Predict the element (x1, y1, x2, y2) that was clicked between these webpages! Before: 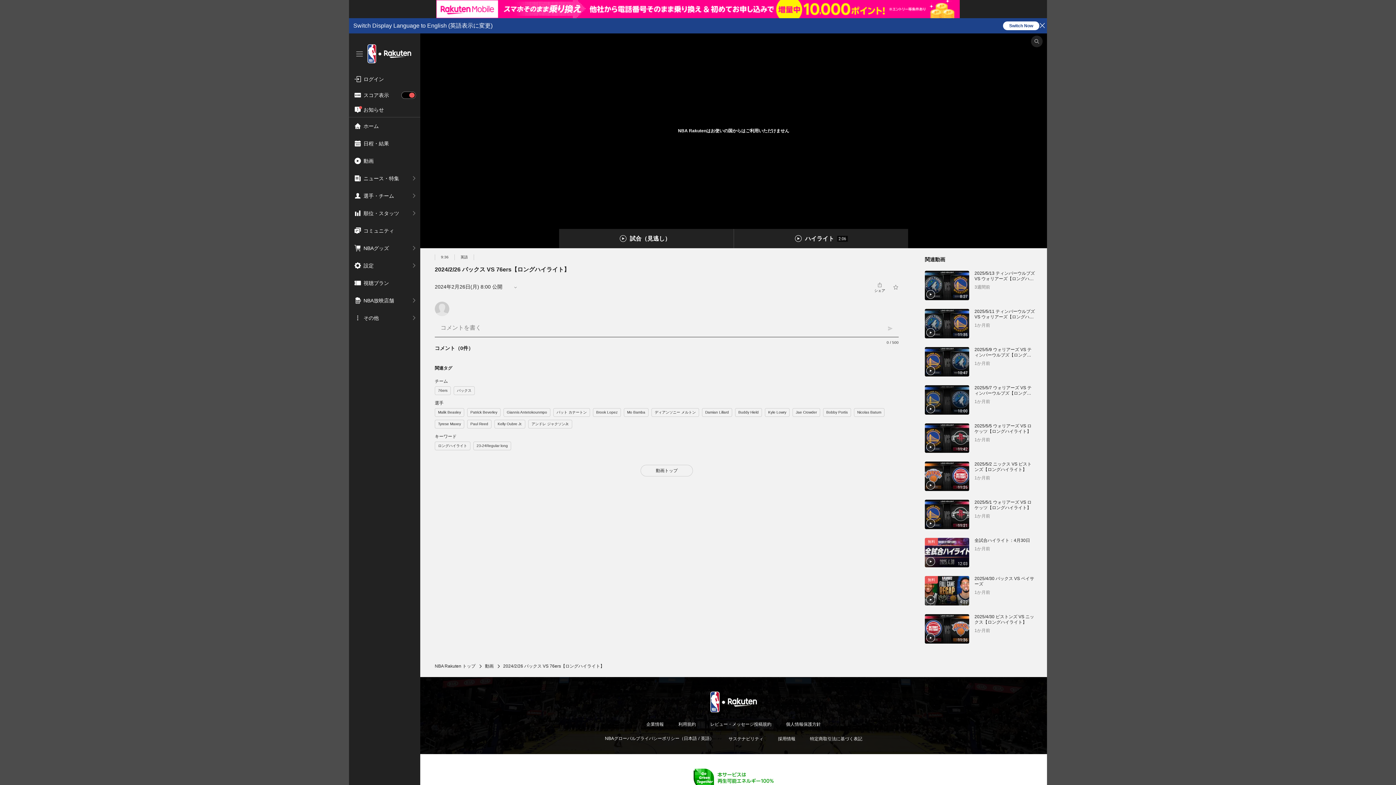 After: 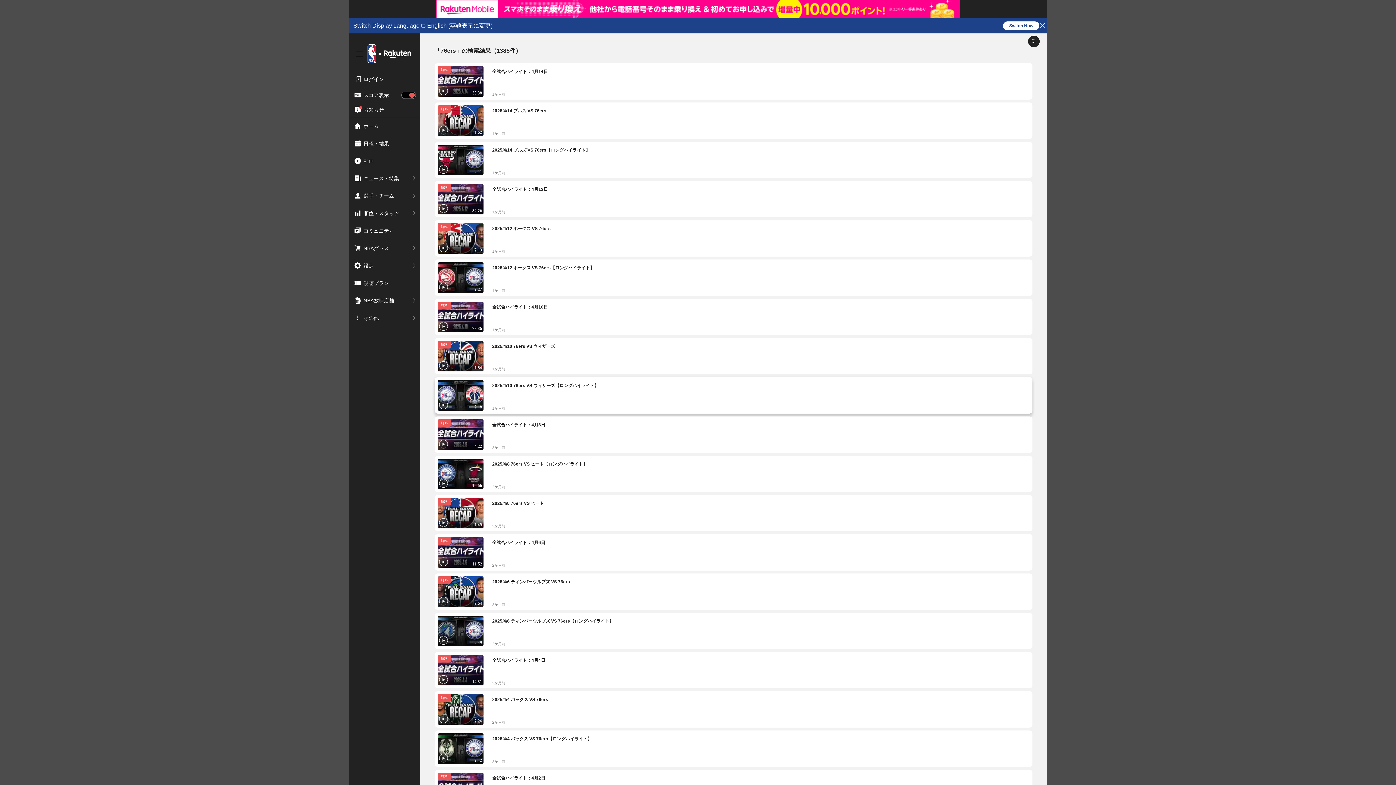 Action: bbox: (435, 386, 450, 394)